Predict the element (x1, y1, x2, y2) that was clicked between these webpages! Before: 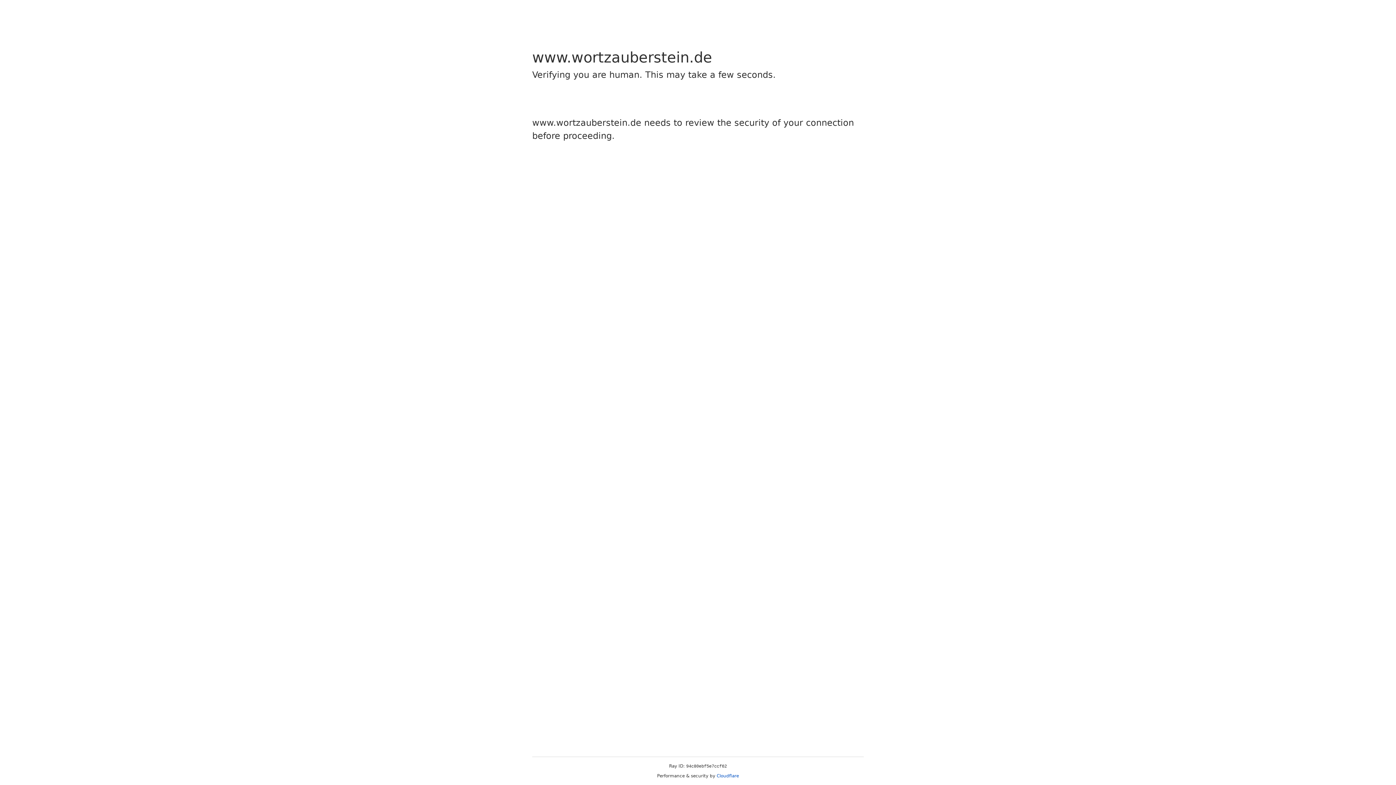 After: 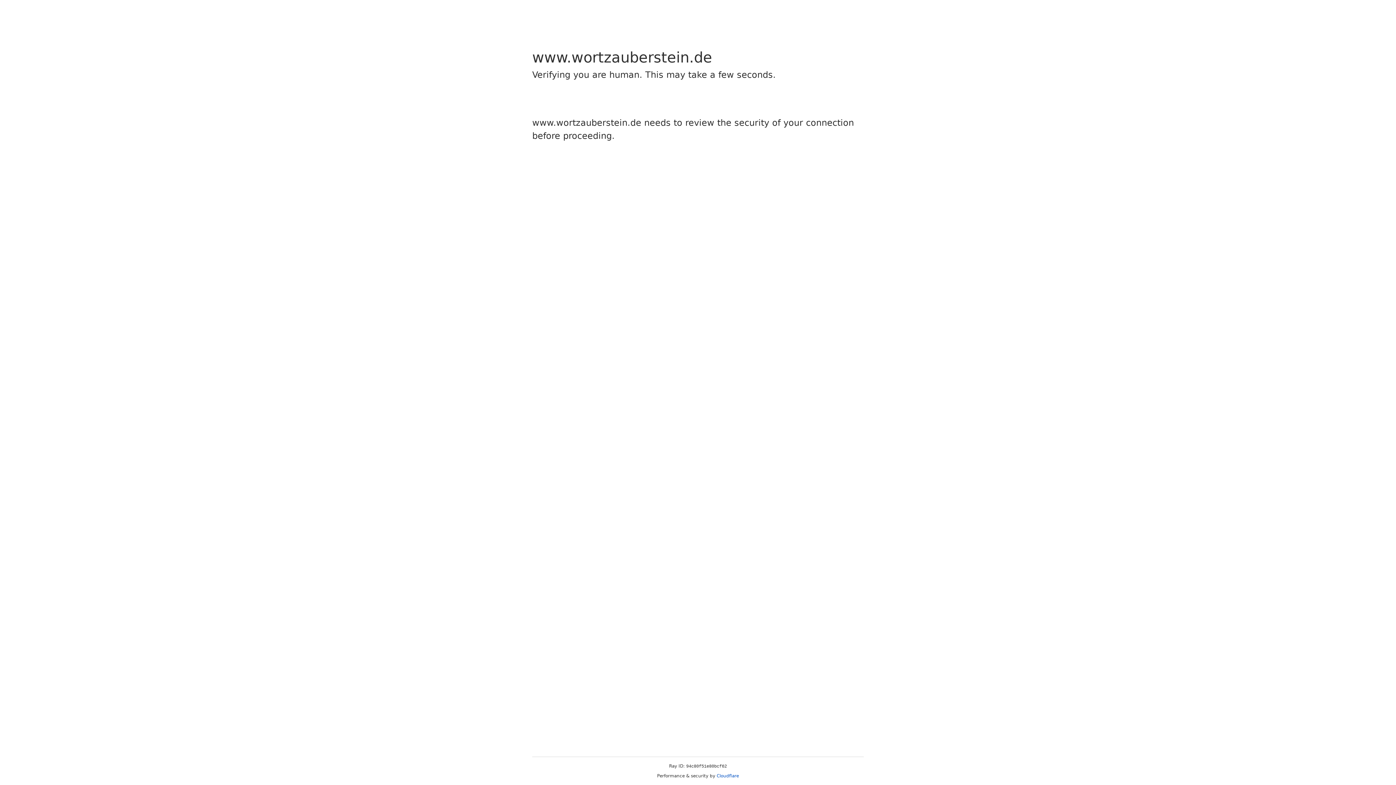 Action: bbox: (716, 773, 739, 778) label: Cloudflare